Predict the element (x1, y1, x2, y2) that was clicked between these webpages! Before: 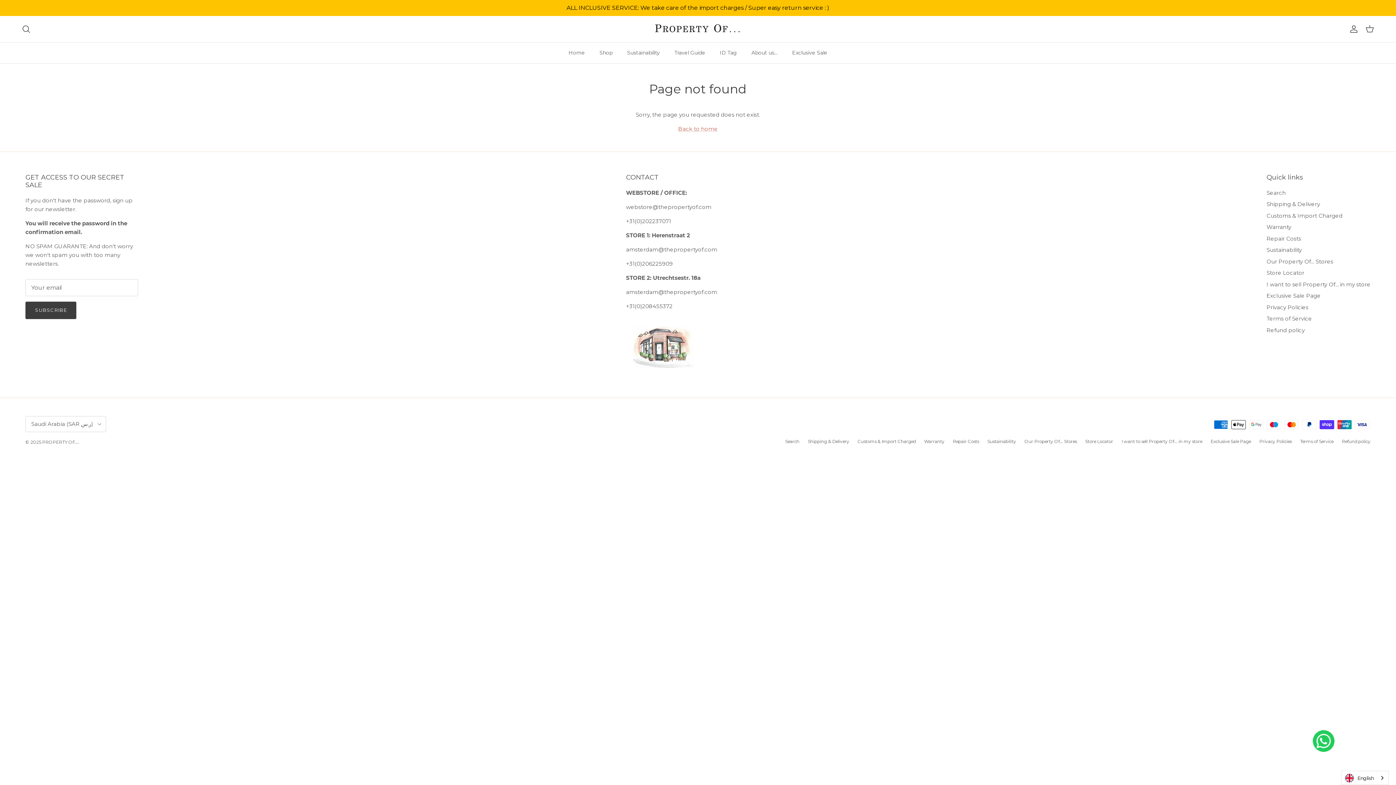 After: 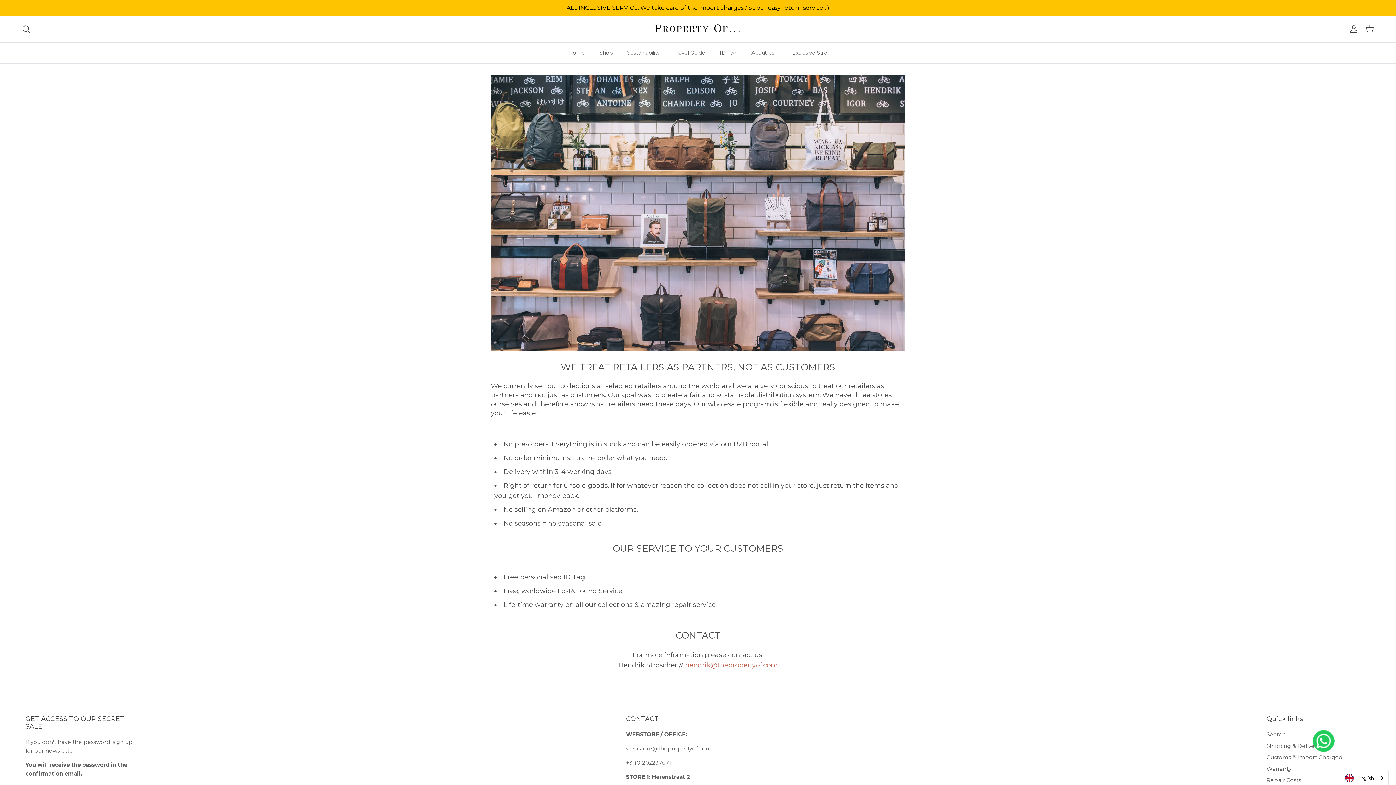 Action: bbox: (1121, 438, 1202, 444) label: I want to sell Property Of... in my store